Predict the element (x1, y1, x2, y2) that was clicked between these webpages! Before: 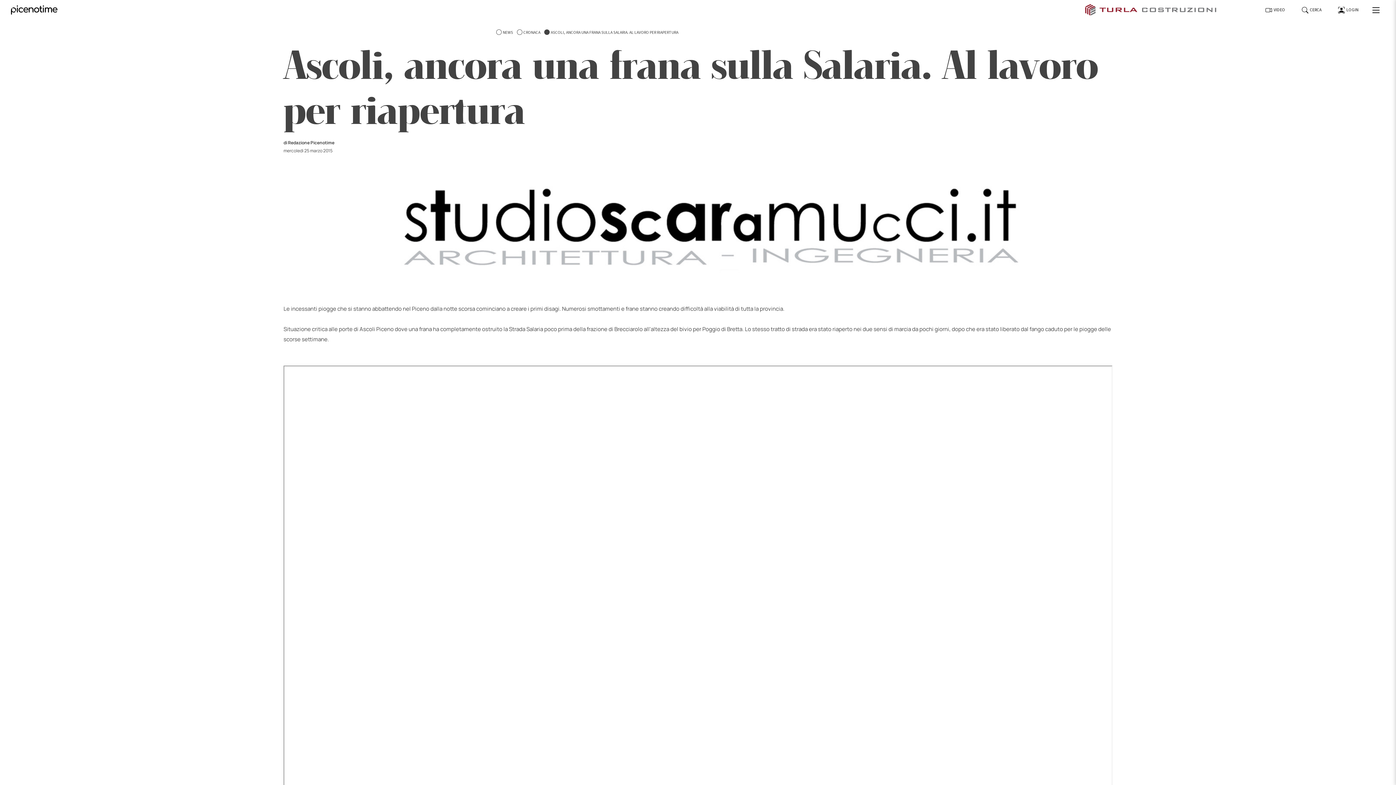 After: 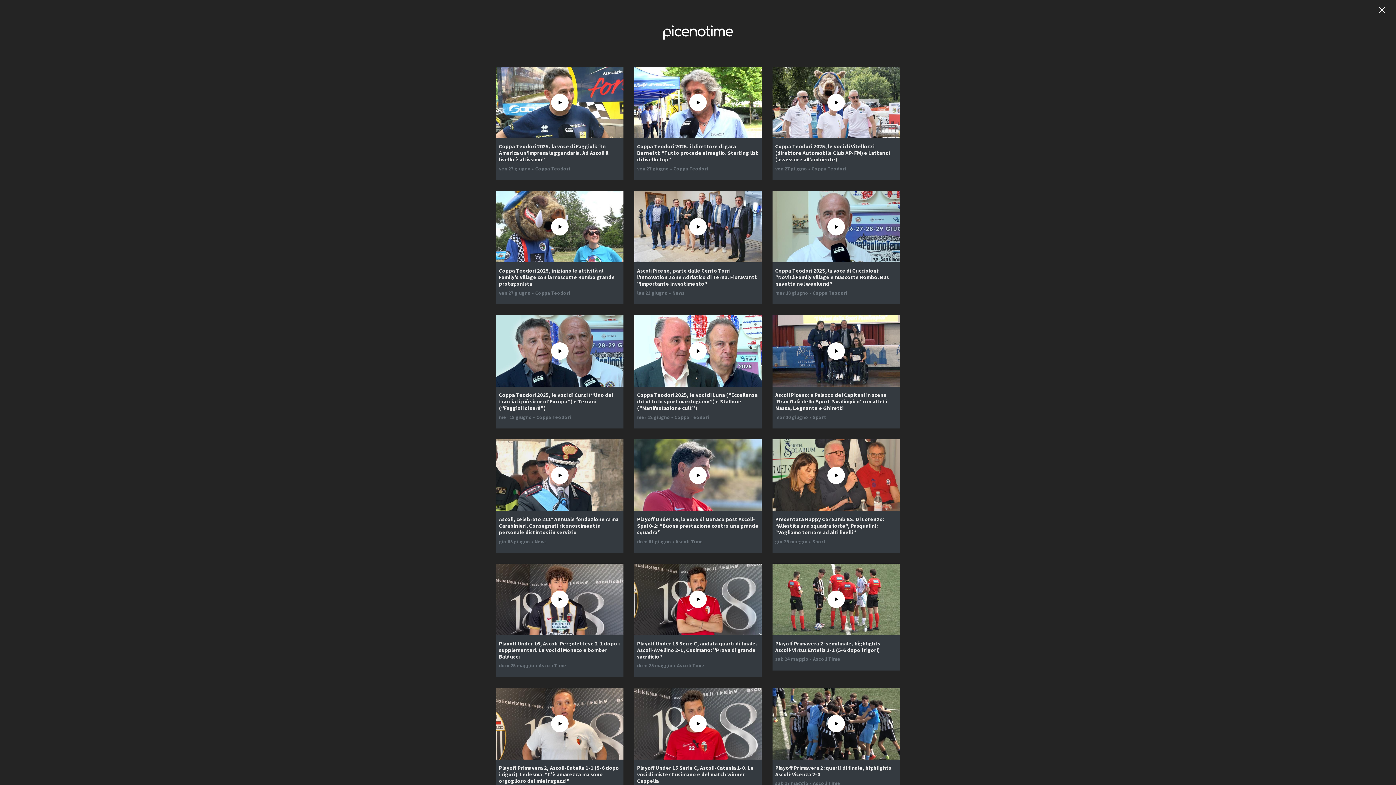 Action: bbox: (1257, 2, 1293, 16) label:  VIDEO